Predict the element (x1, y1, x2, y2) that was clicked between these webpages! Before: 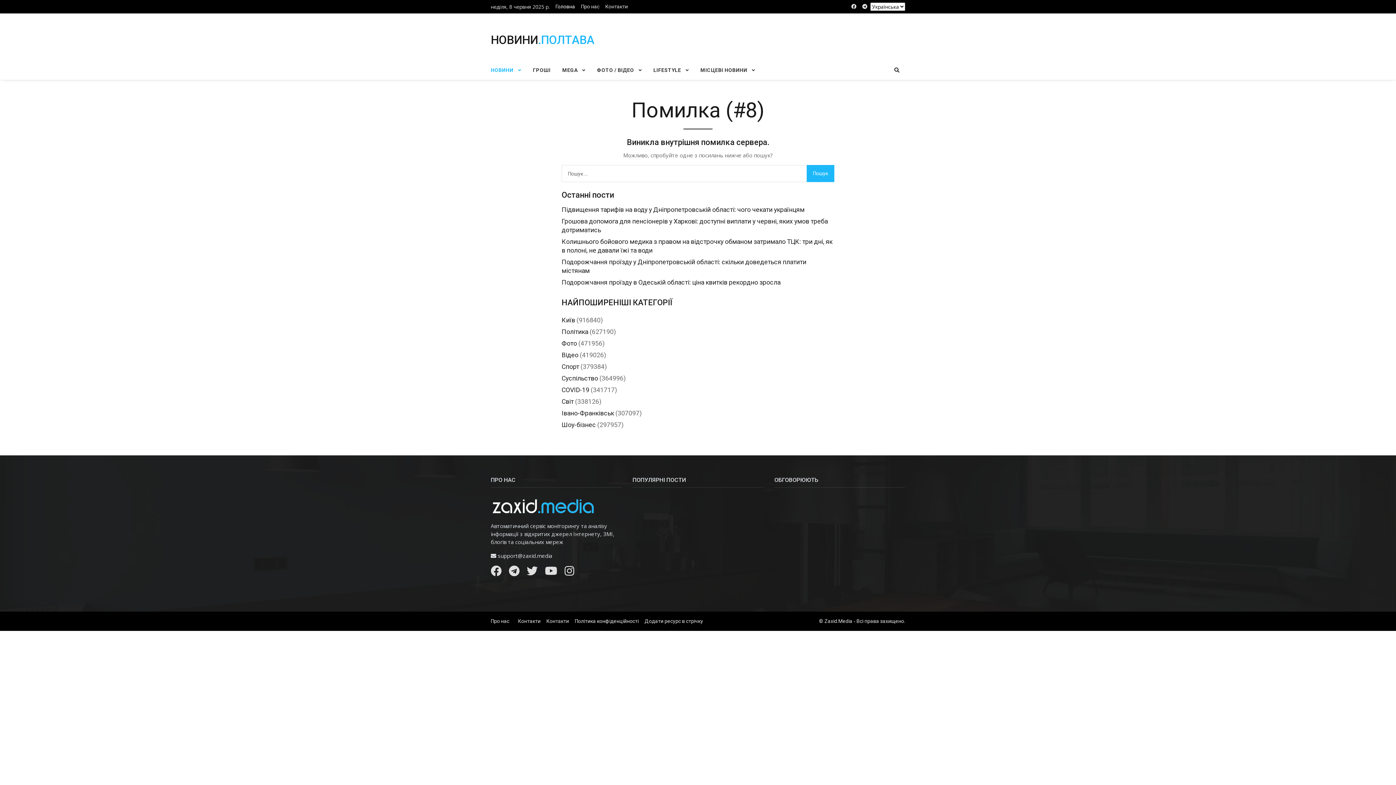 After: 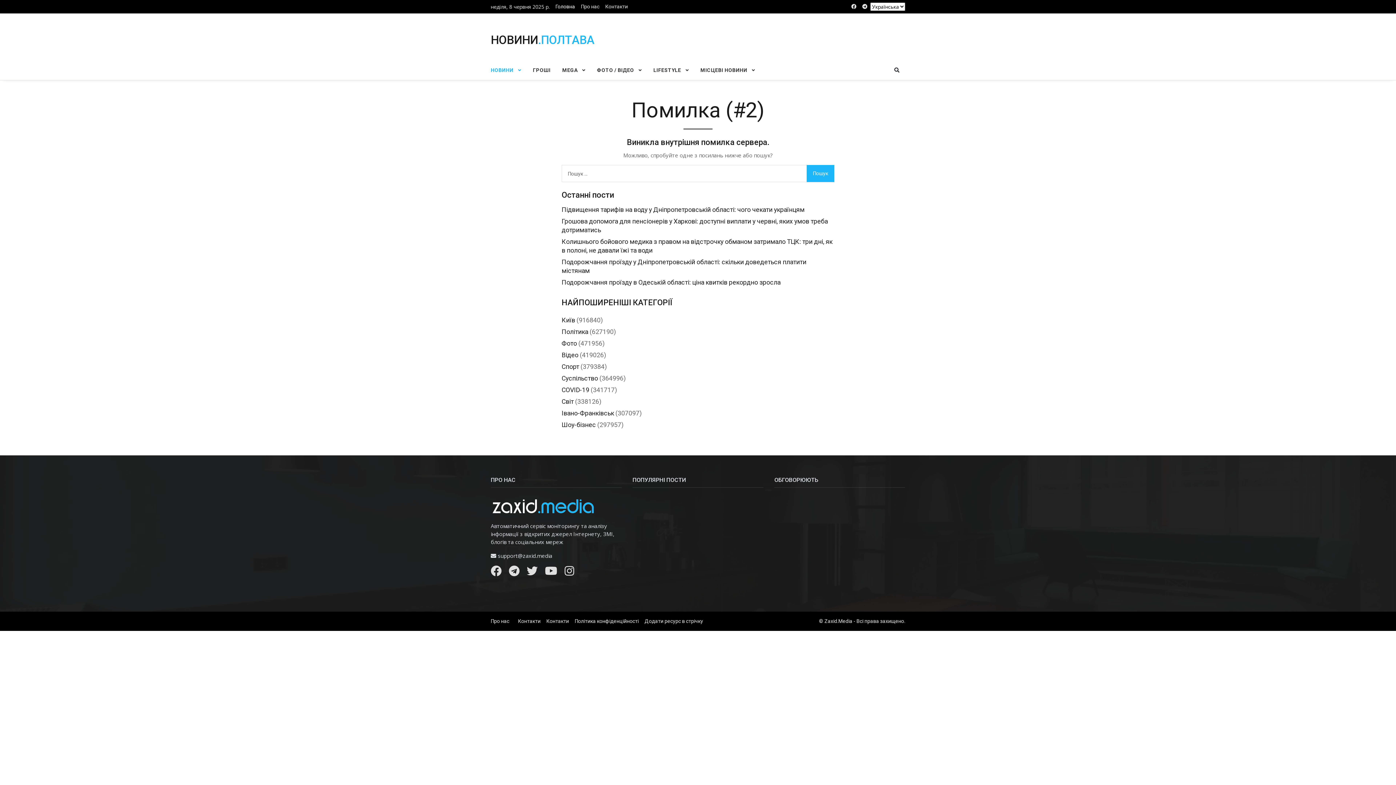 Action: label: Подорожчання проїзду в Одеській області: ціна квитків рекордно зросла bbox: (561, 278, 780, 286)